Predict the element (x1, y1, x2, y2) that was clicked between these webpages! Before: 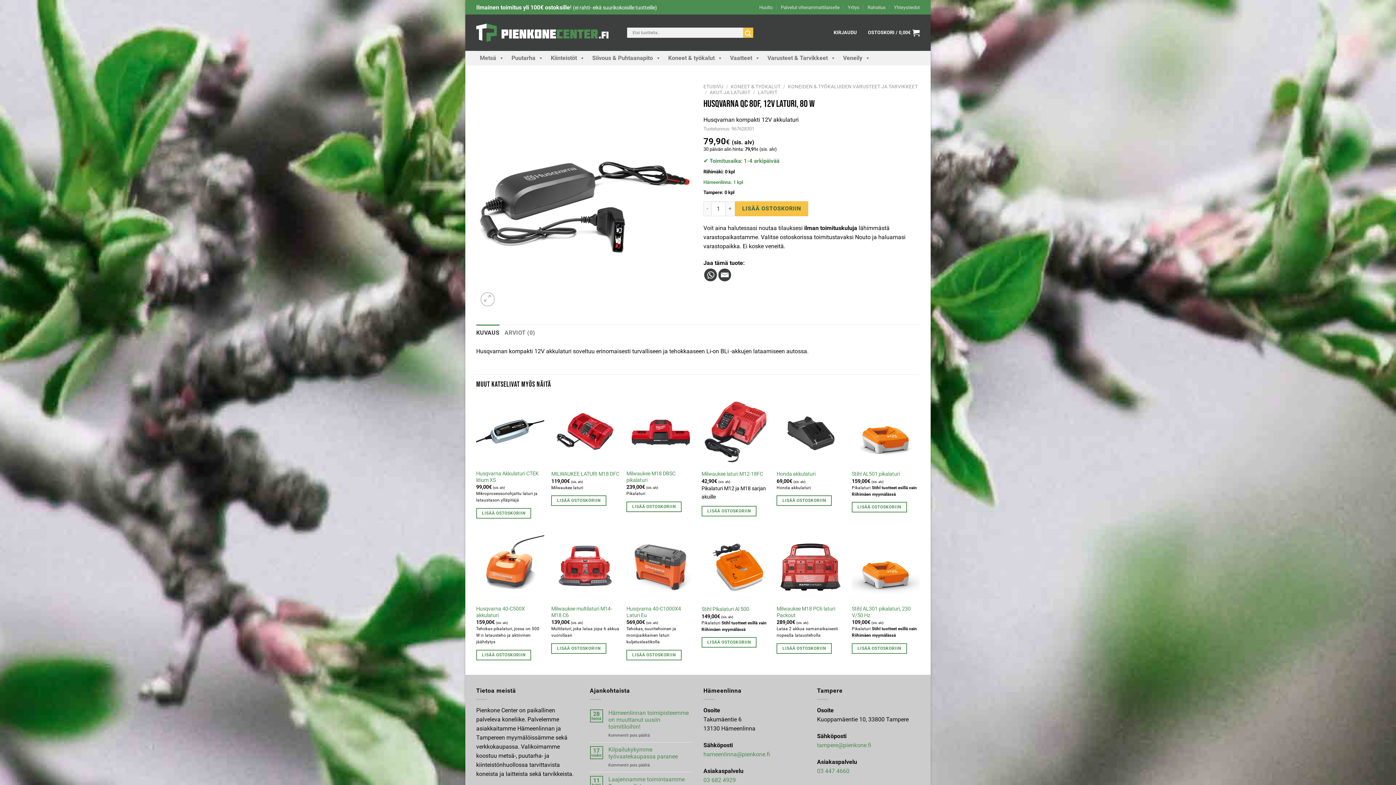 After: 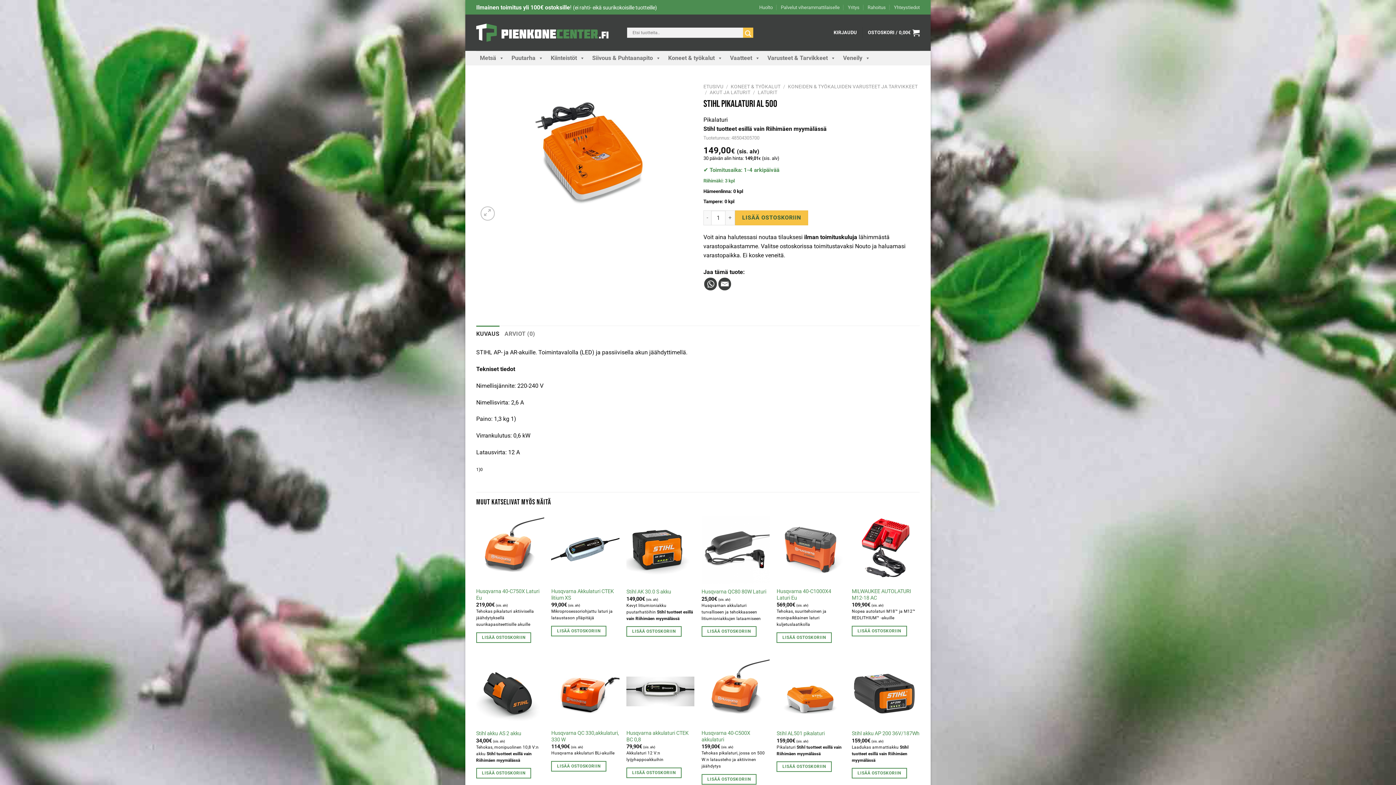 Action: label: Stihl Pikalaturi Al 500 bbox: (701, 606, 749, 613)